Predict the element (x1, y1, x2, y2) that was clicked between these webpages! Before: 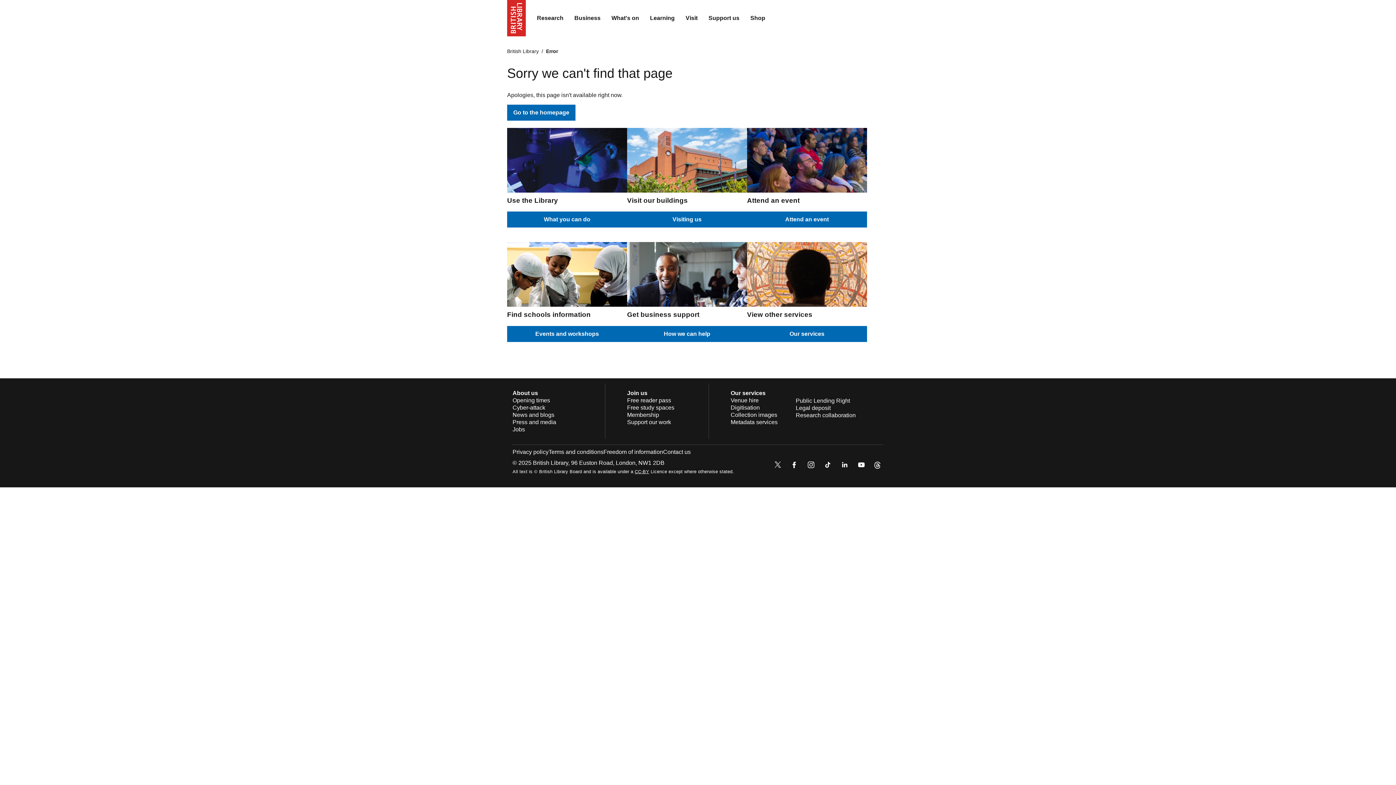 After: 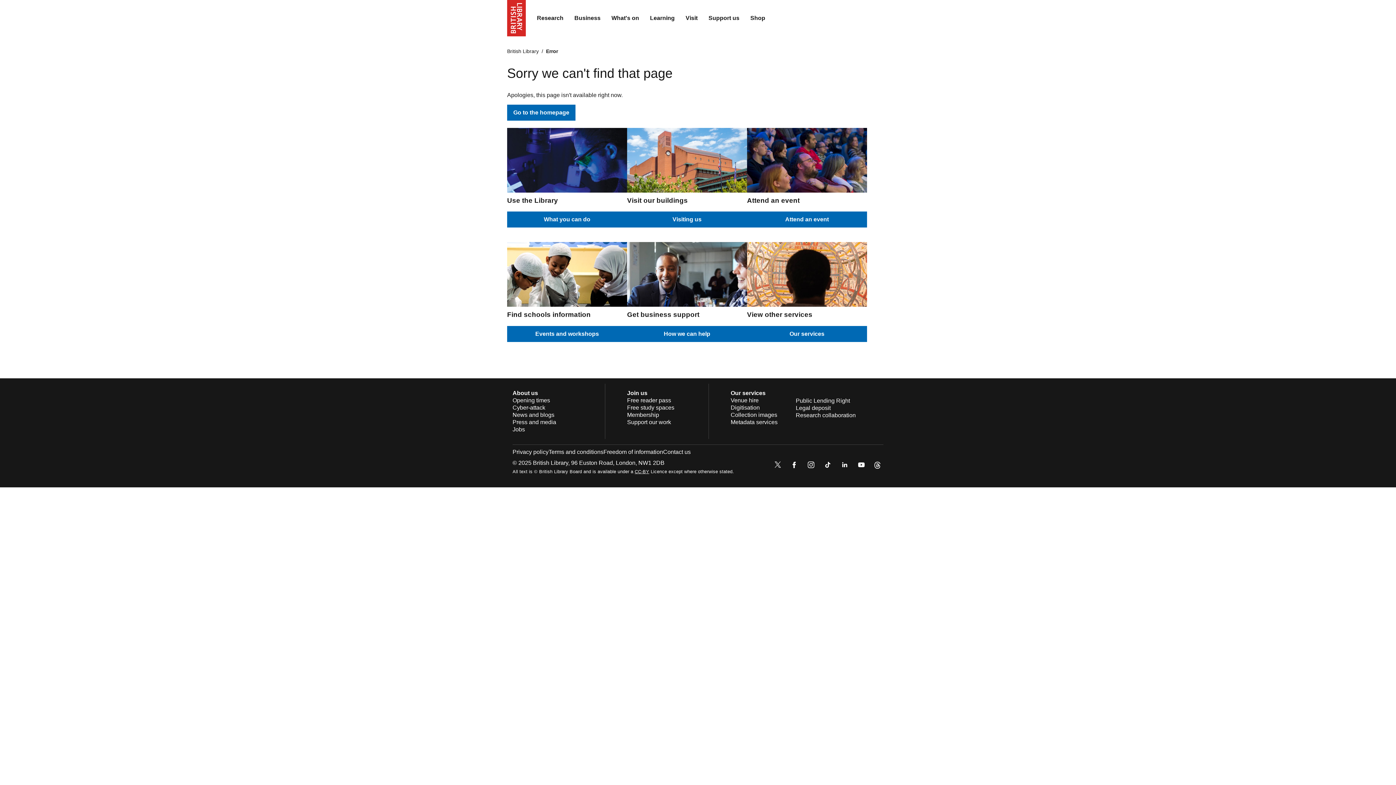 Action: bbox: (839, 459, 850, 472)